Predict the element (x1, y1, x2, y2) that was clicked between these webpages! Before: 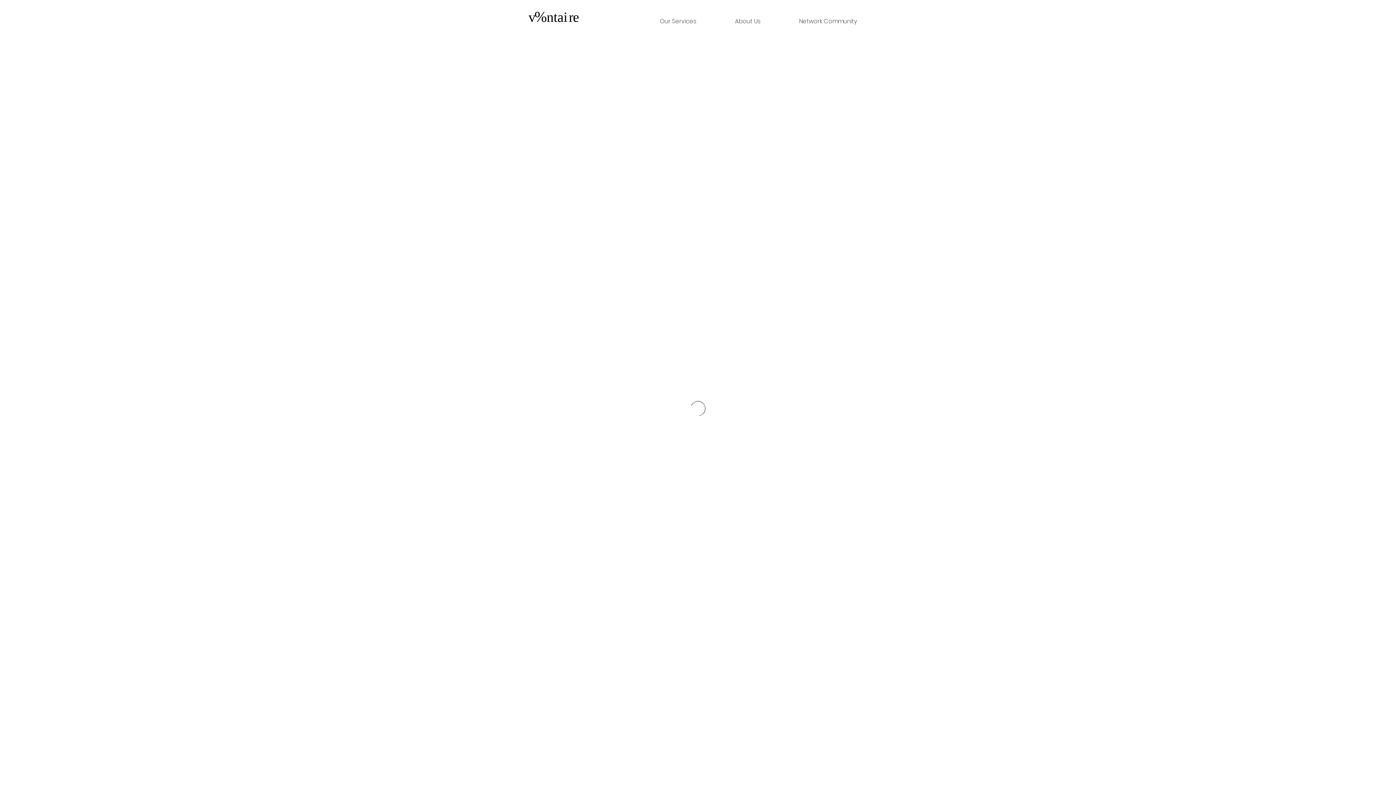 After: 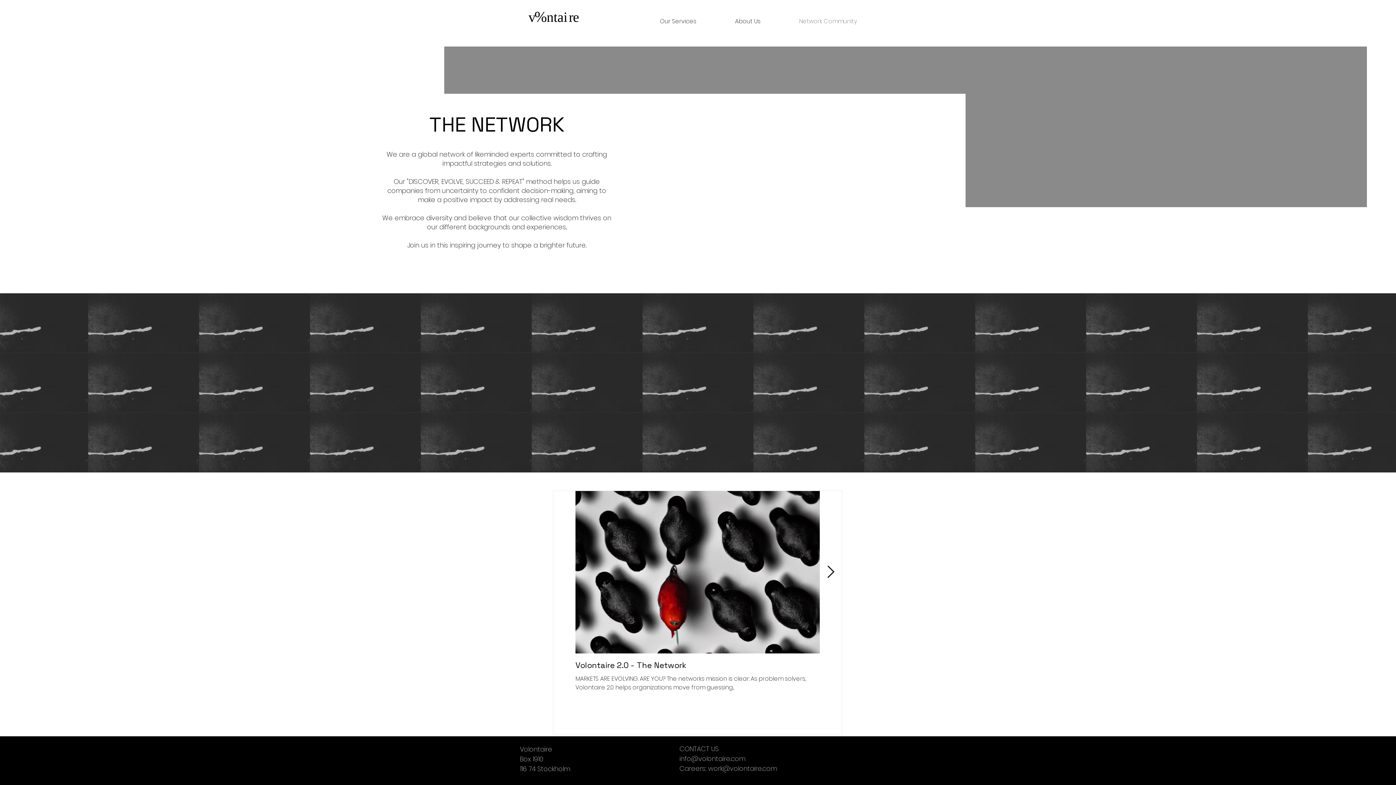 Action: label: Network Community bbox: (780, 12, 876, 30)